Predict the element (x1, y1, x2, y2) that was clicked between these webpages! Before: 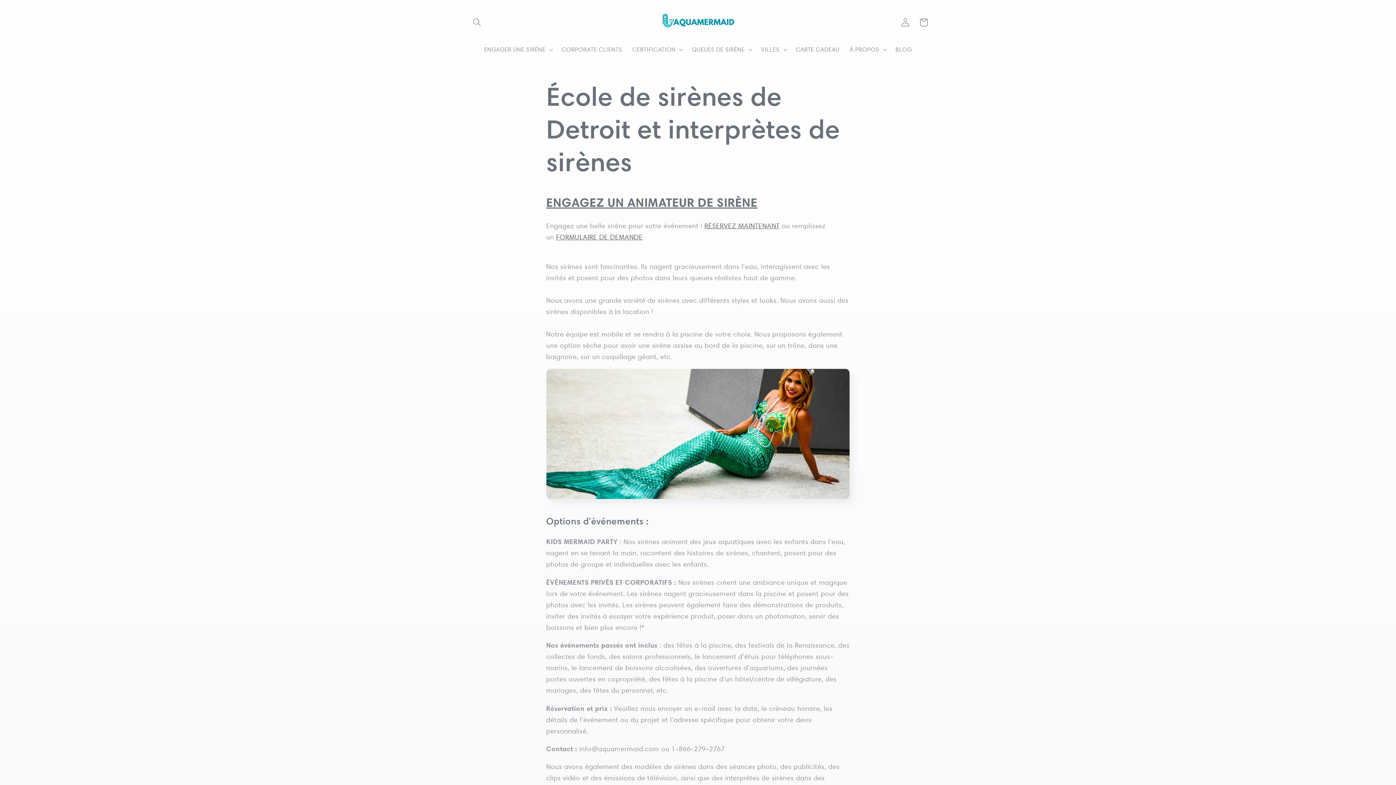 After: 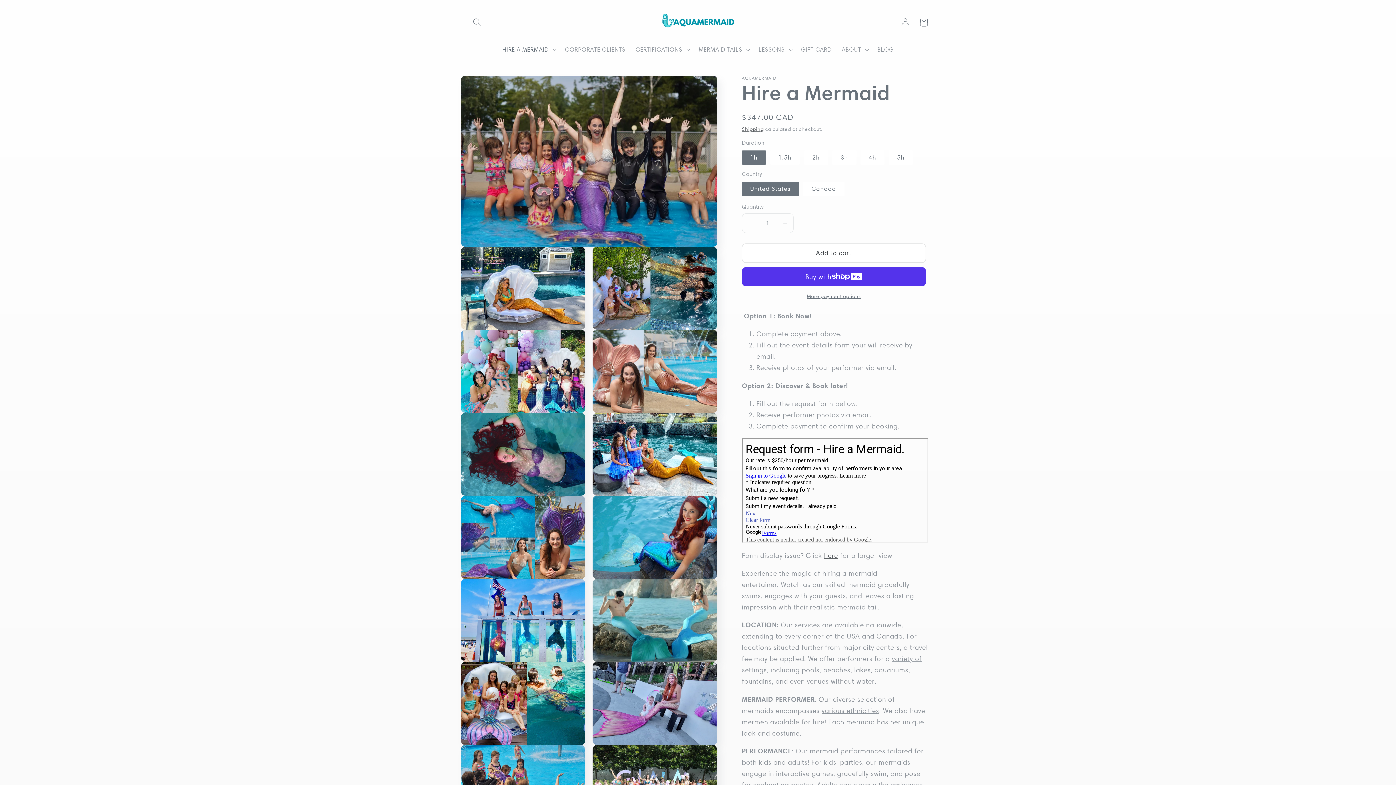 Action: label: RÉSERVEZ MAINTENANT bbox: (704, 222, 779, 229)